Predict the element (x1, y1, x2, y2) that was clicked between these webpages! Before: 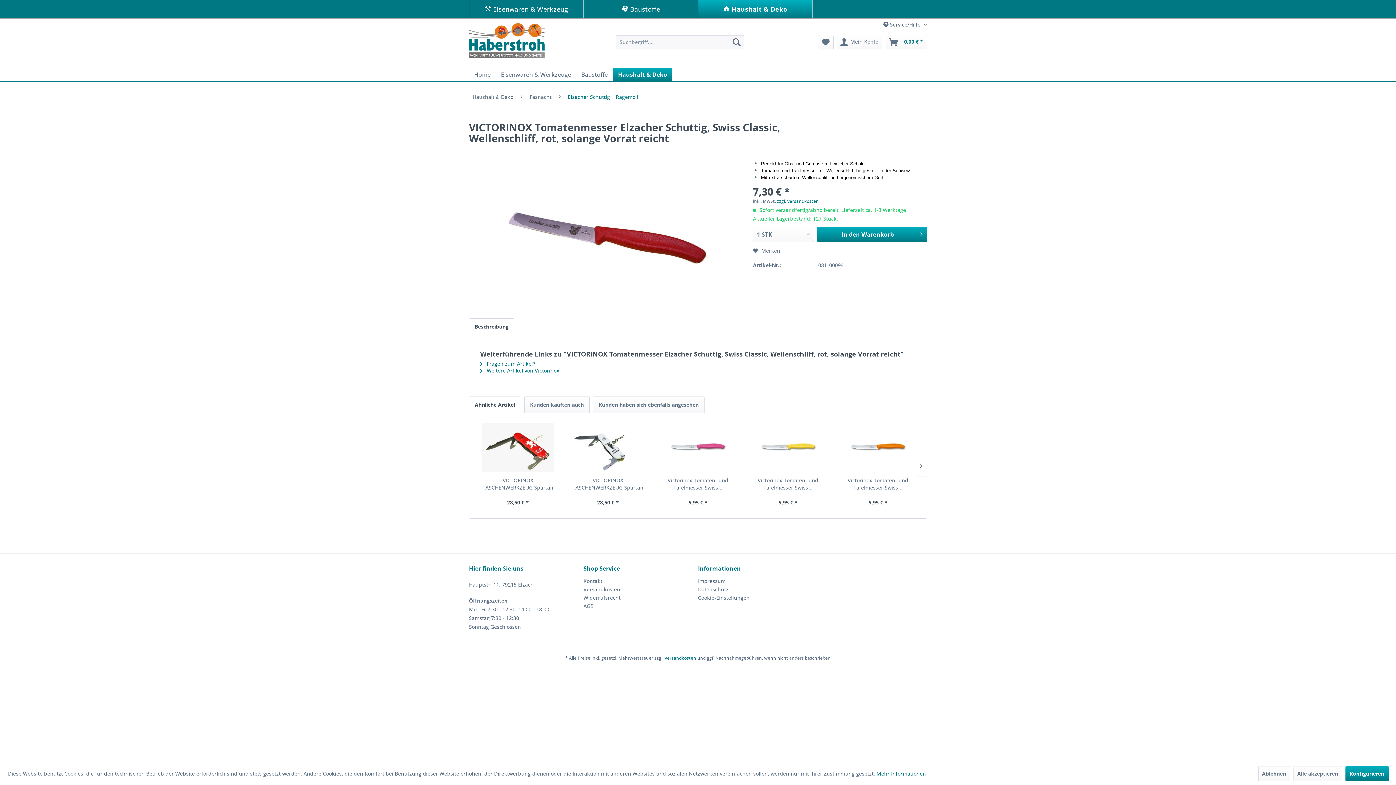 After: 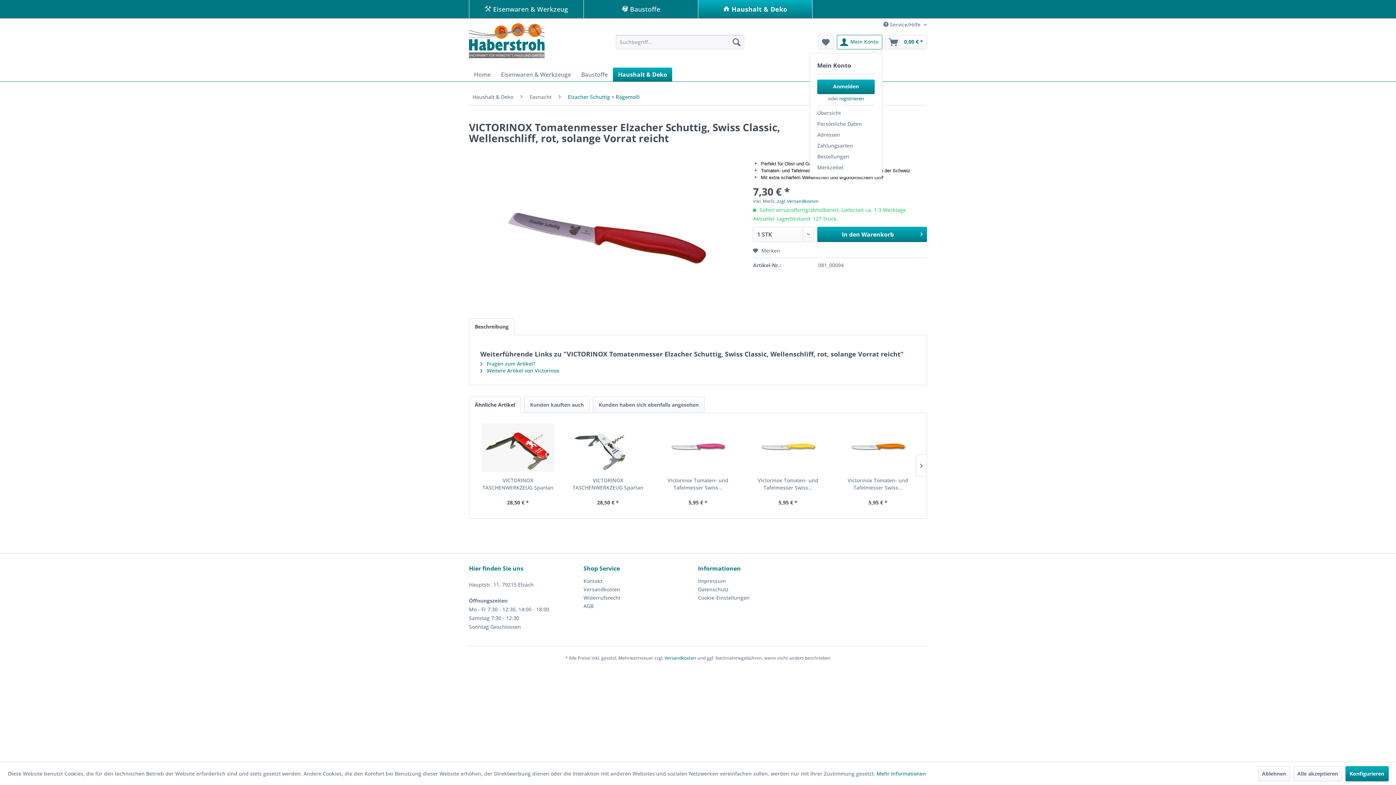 Action: label: Mein Konto bbox: (837, 34, 882, 49)